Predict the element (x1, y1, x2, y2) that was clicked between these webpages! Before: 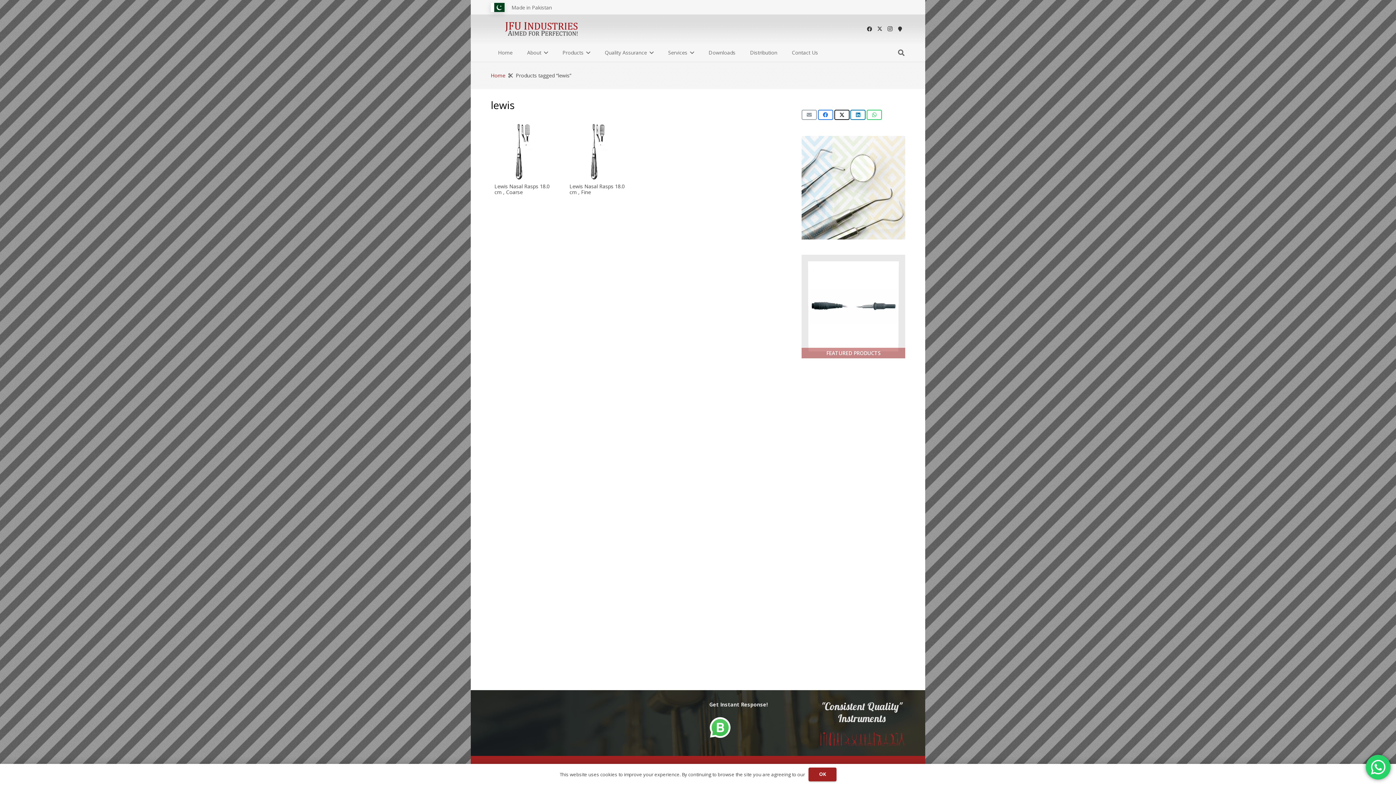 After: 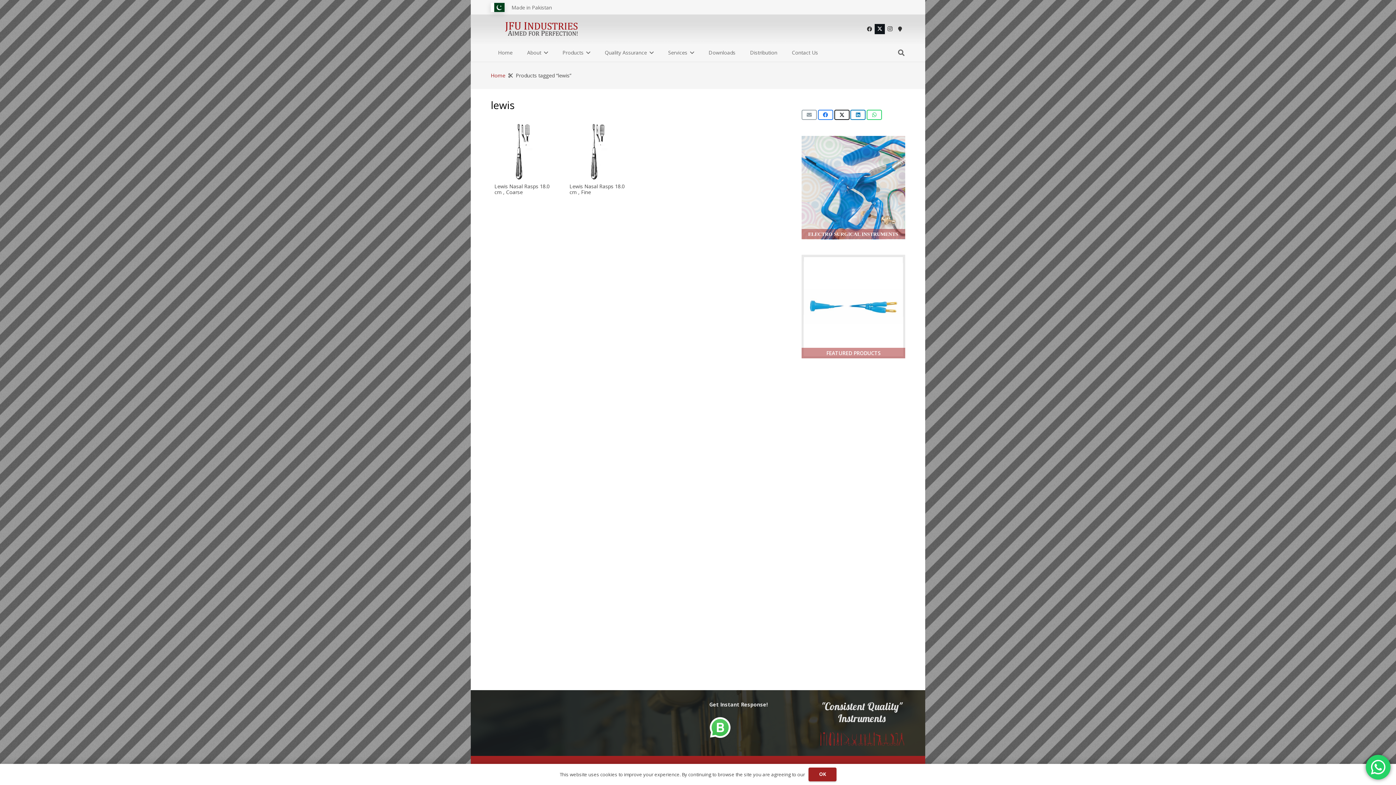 Action: bbox: (874, 24, 885, 34) label: X